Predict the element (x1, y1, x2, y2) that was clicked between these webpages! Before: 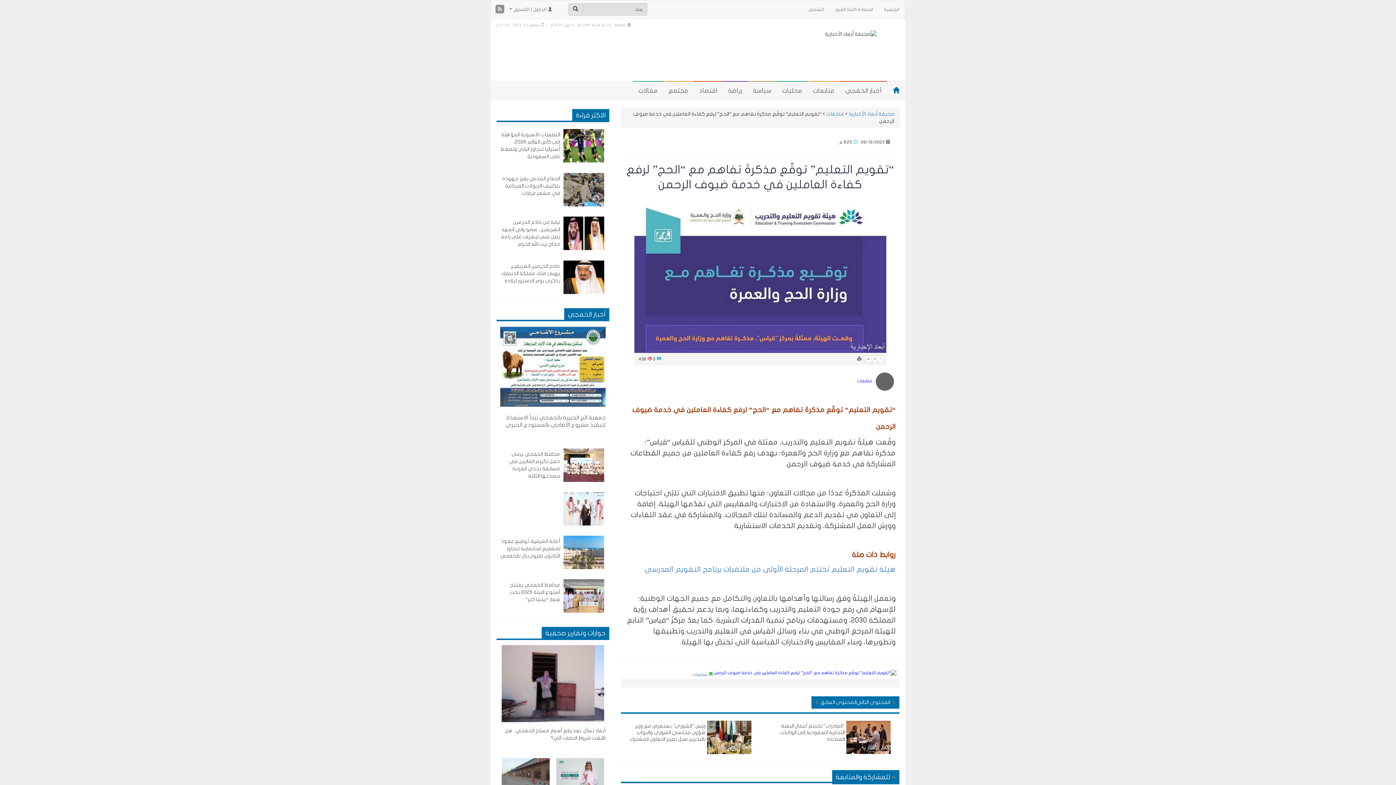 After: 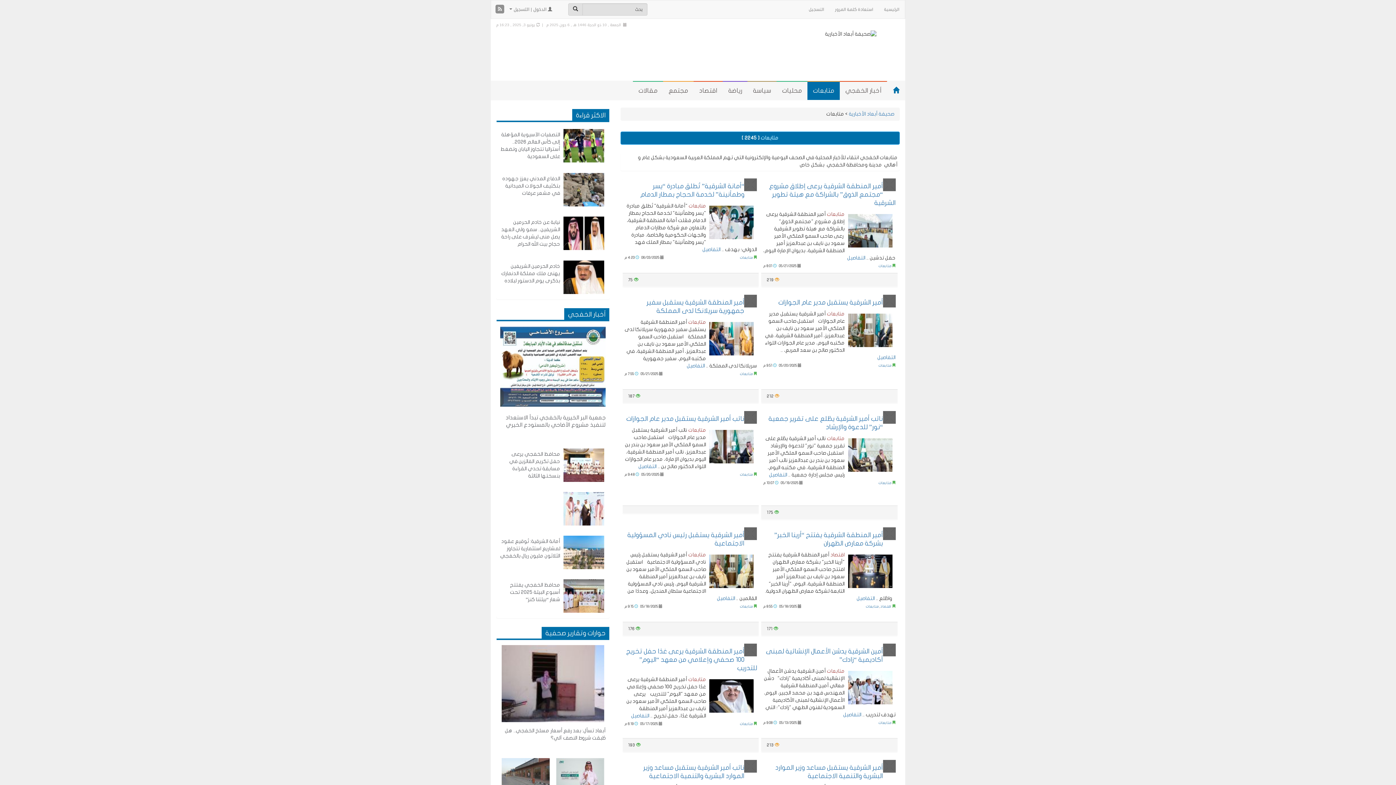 Action: label: متابعات bbox: (692, 672, 707, 677)